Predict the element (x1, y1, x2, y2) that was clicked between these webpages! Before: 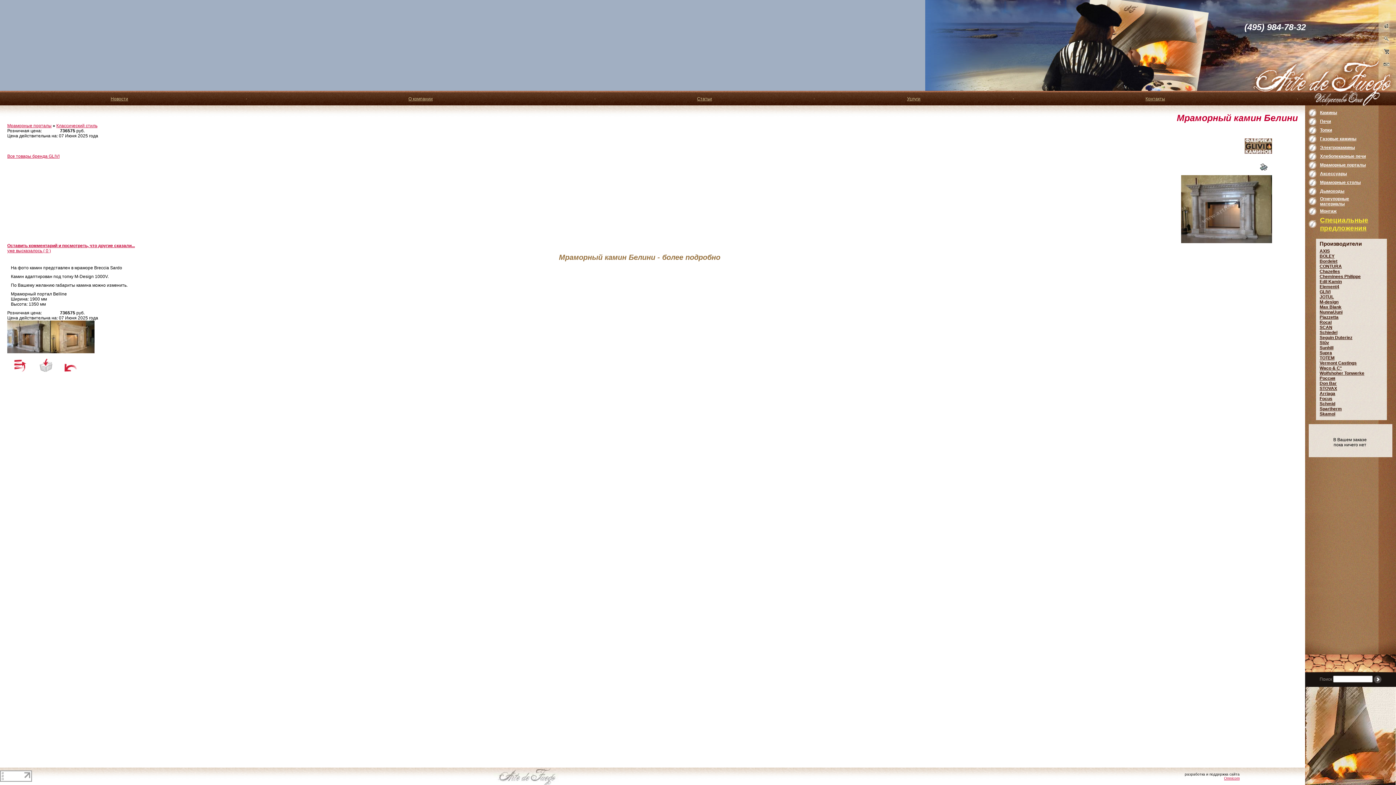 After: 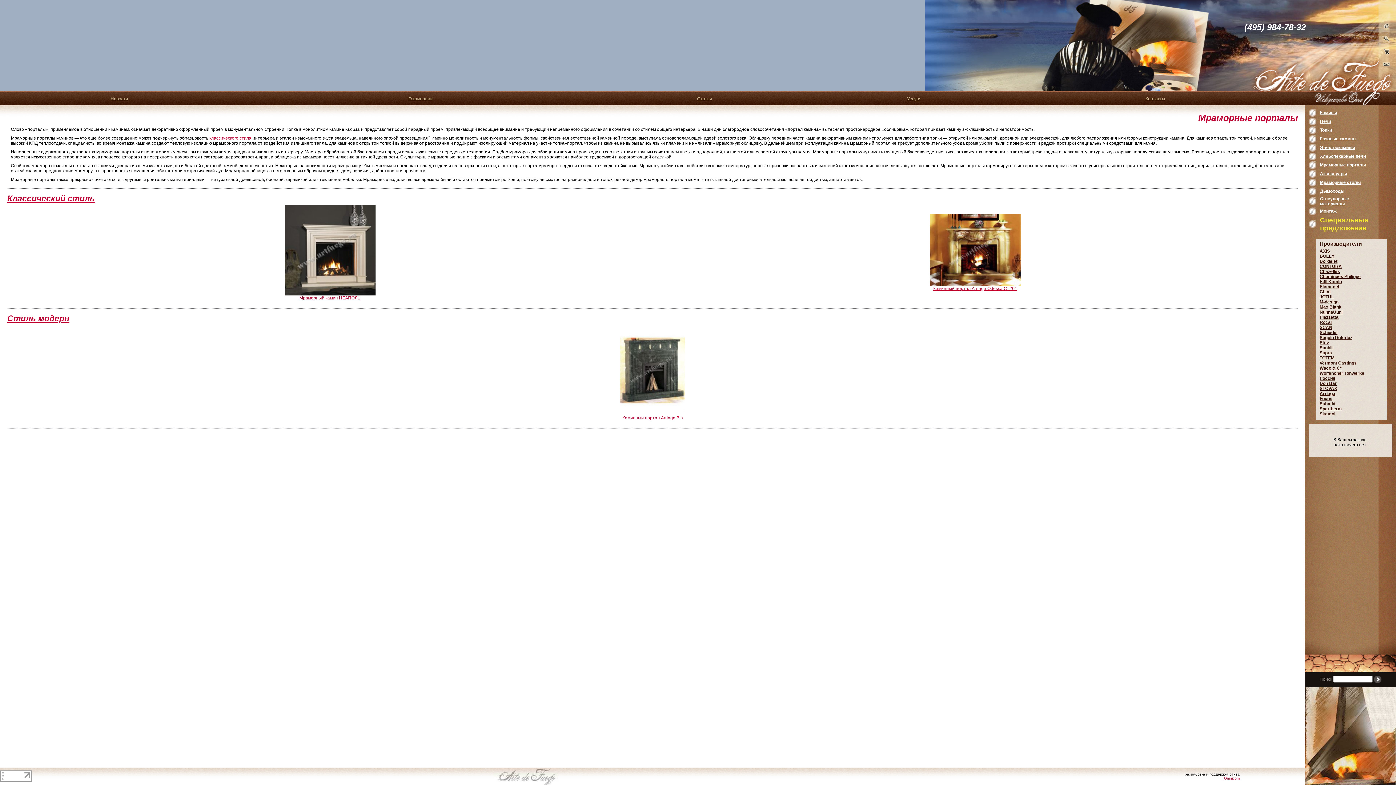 Action: label: Мраморные порталы bbox: (7, 123, 51, 128)